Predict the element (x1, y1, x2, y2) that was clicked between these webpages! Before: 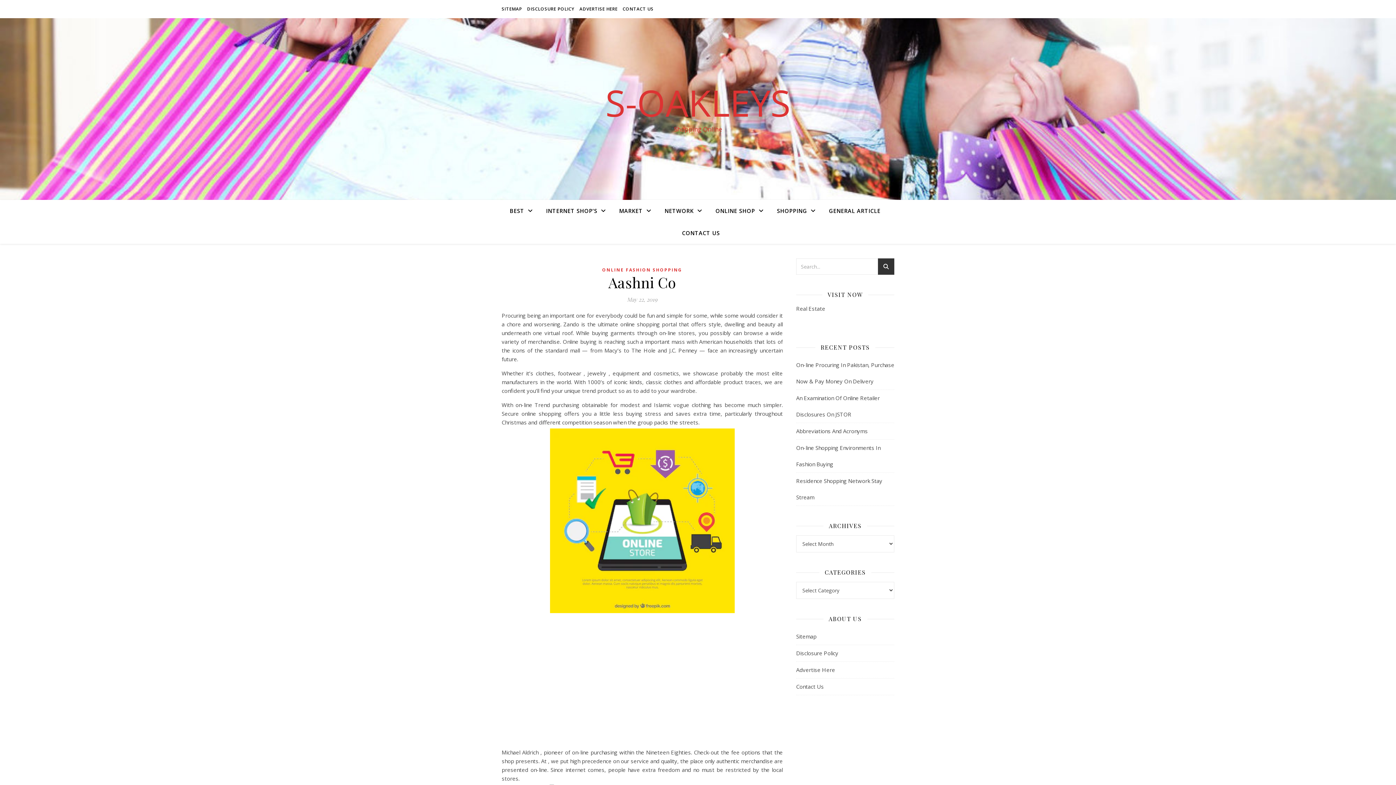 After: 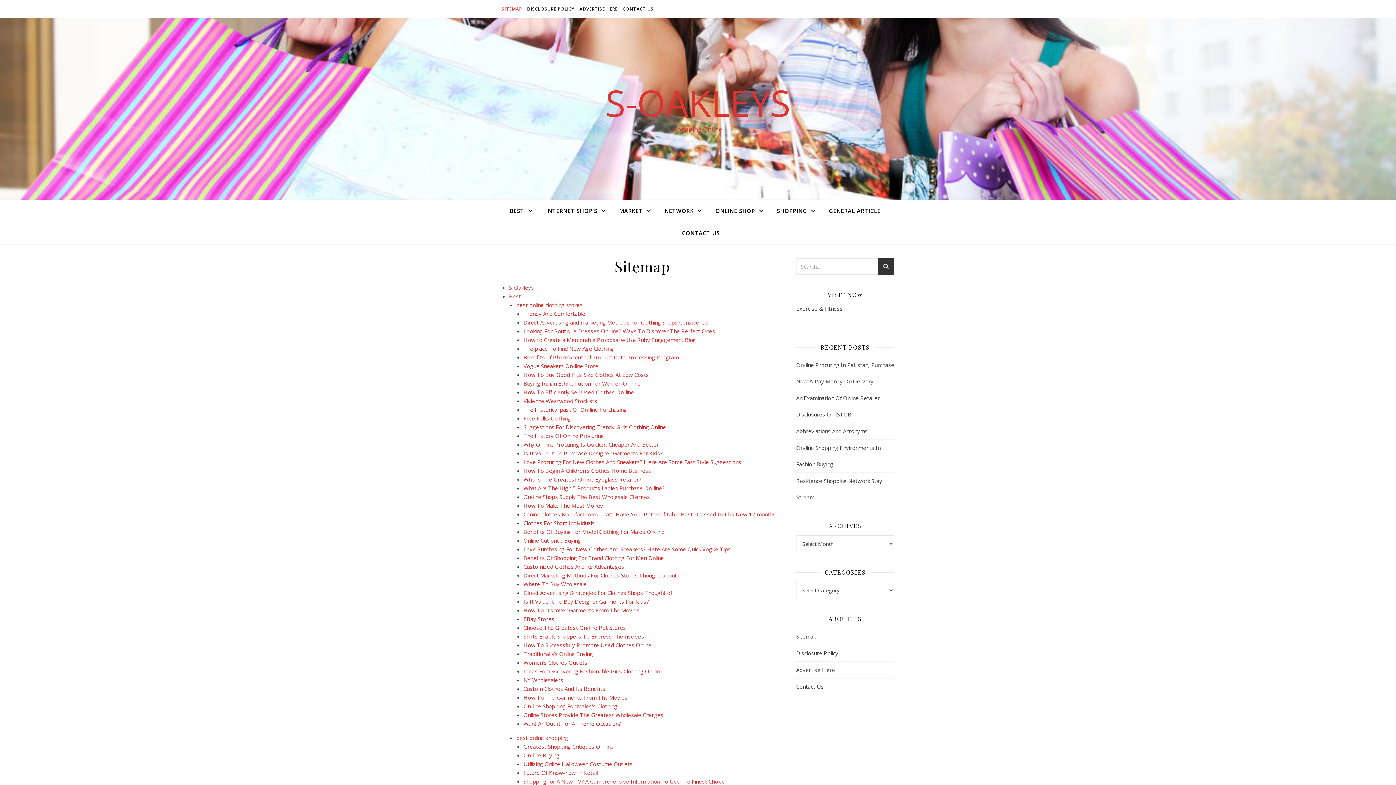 Action: label: SITEMAP bbox: (501, 0, 524, 18)